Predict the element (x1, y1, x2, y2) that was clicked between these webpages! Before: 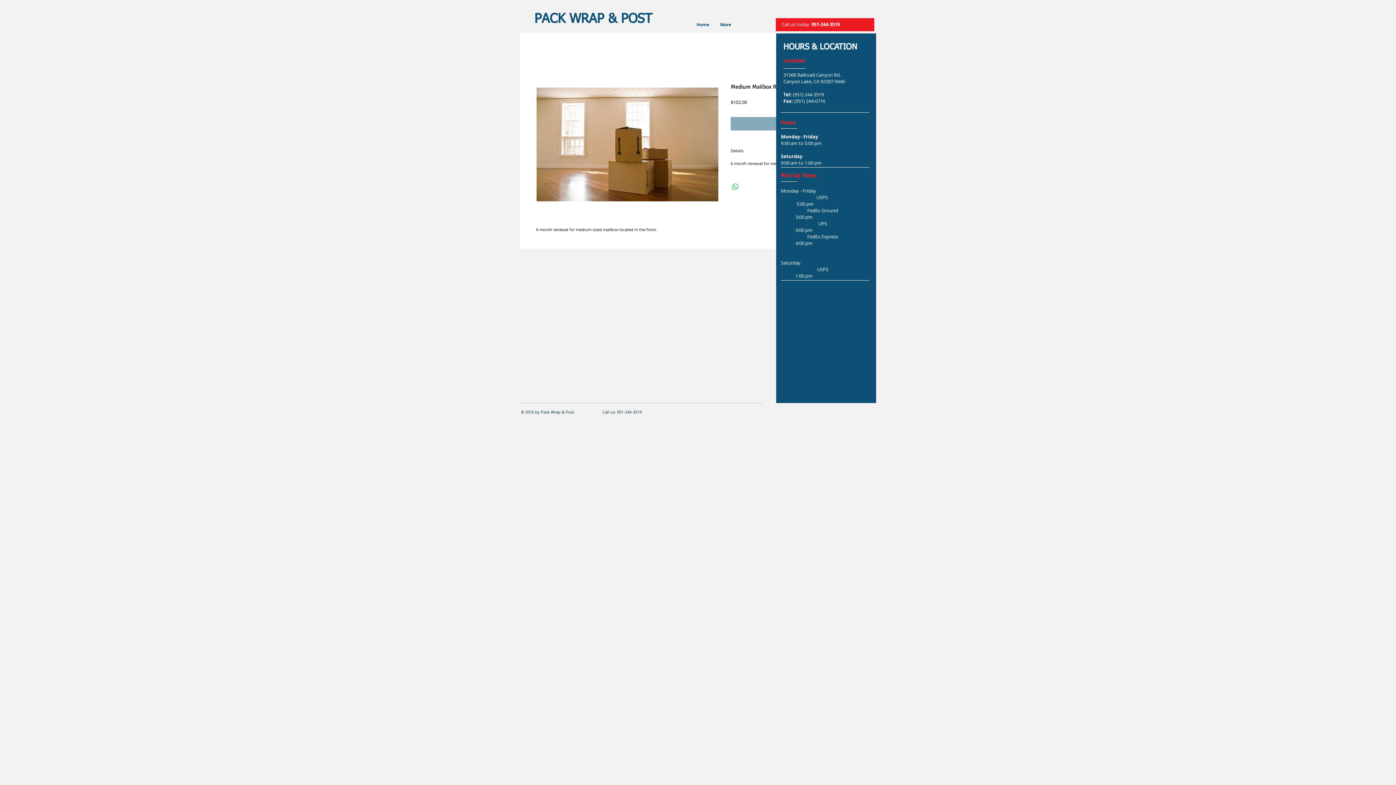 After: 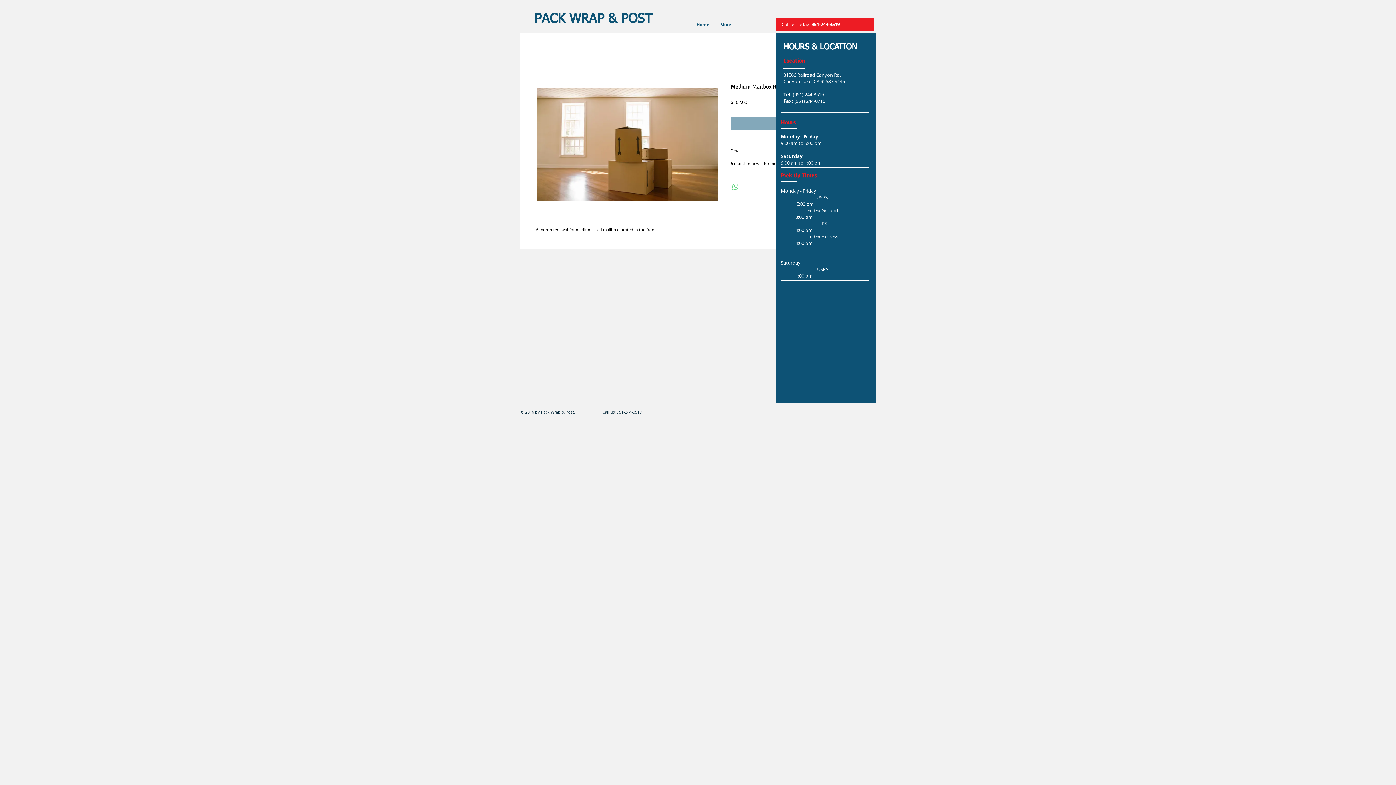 Action: bbox: (731, 182, 740, 191) label: Share on WhatsApp